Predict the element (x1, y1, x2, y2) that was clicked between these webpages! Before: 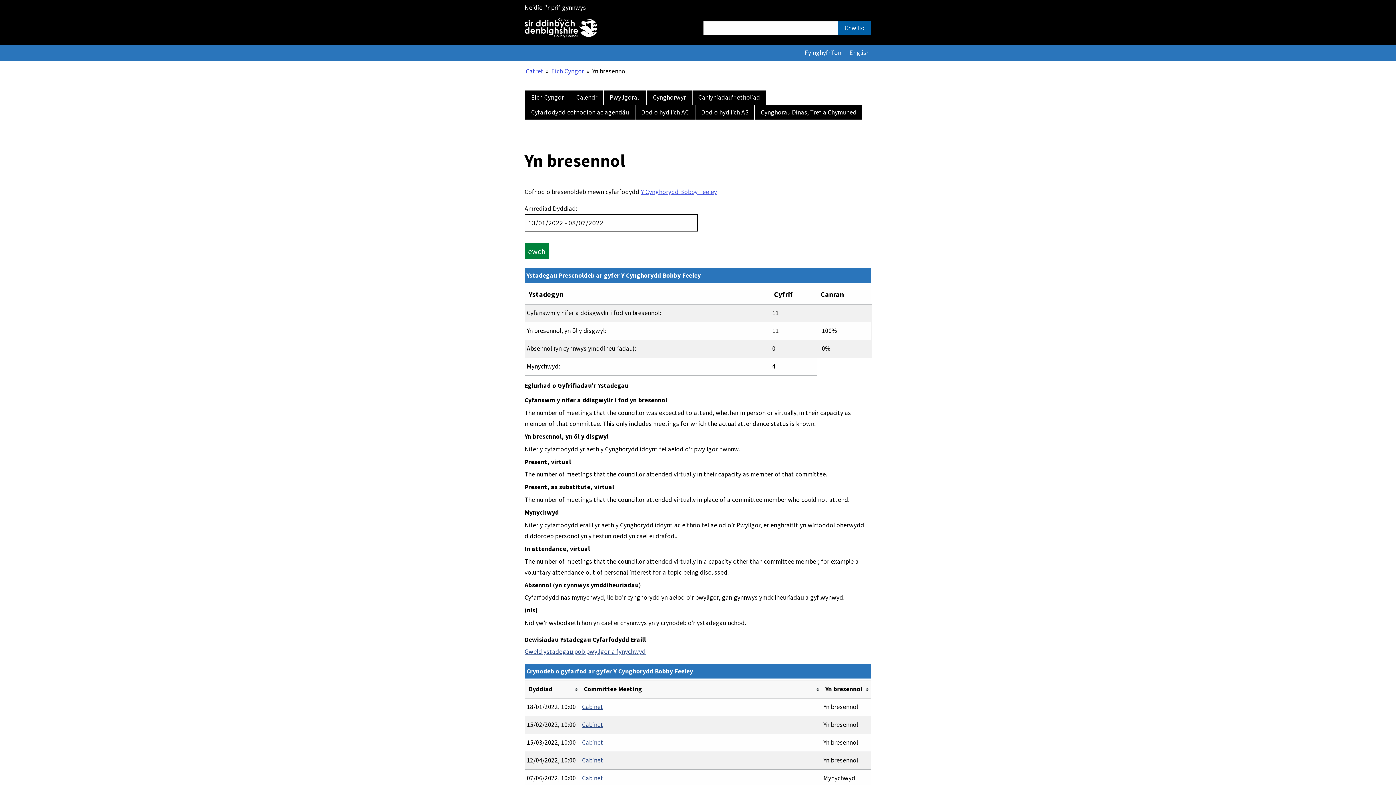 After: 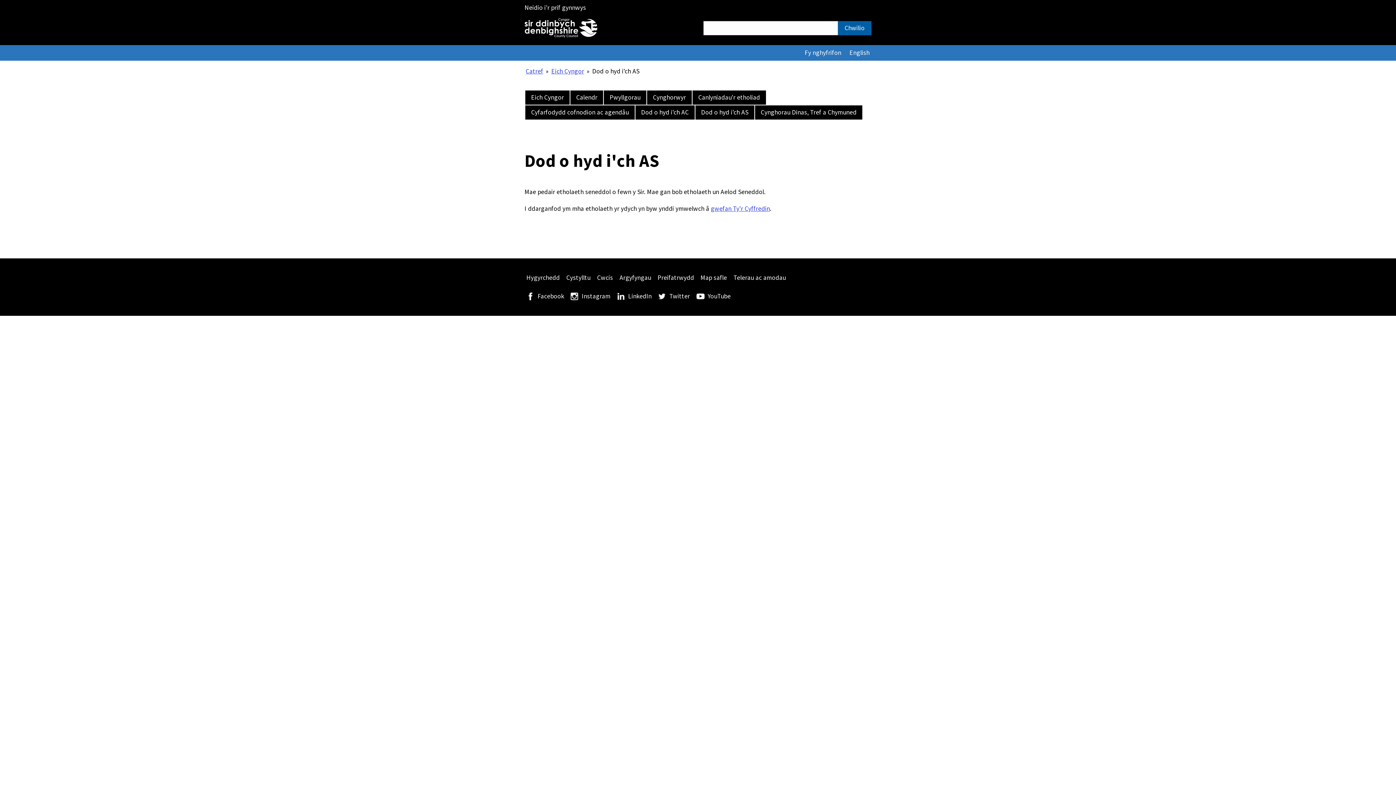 Action: bbox: (694, 105, 754, 120) label: Dod o hyd i'ch AS